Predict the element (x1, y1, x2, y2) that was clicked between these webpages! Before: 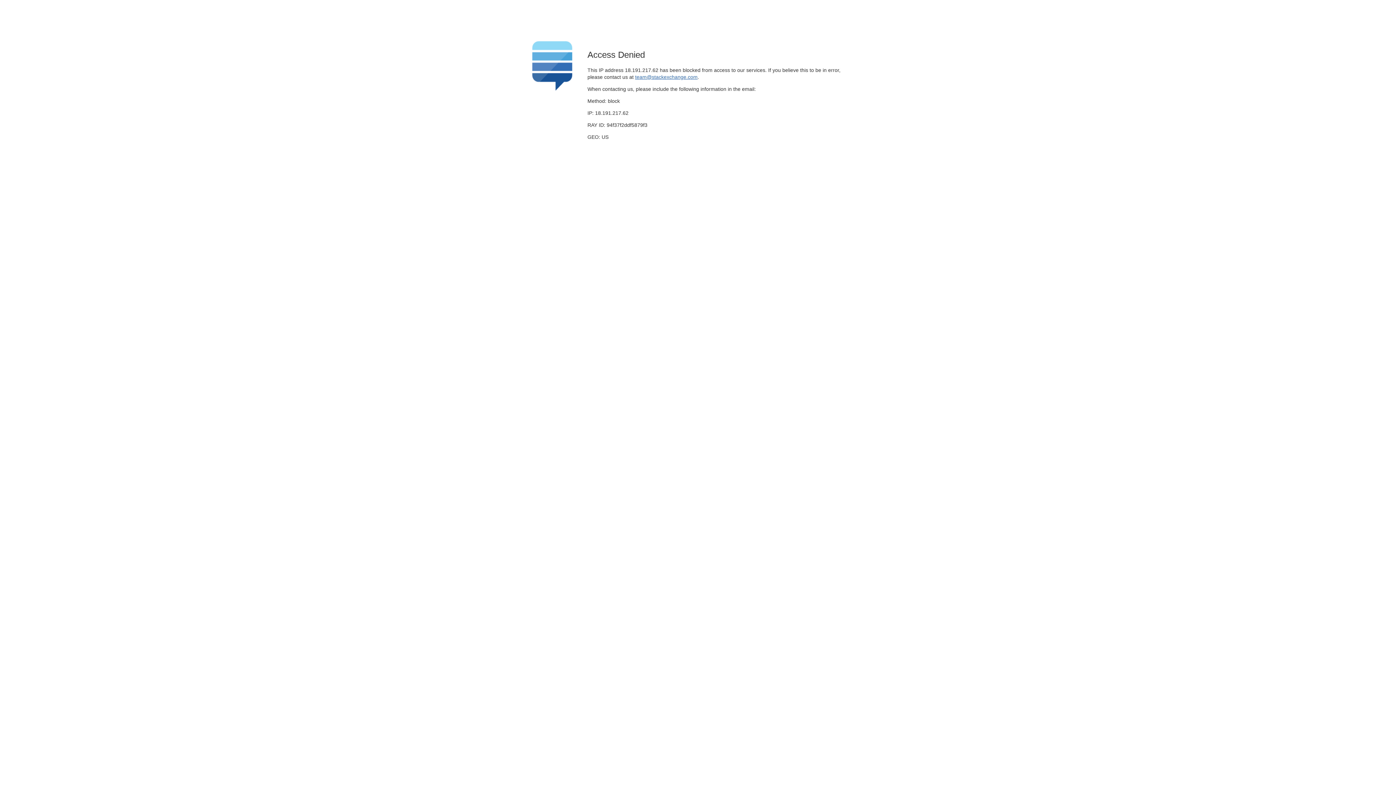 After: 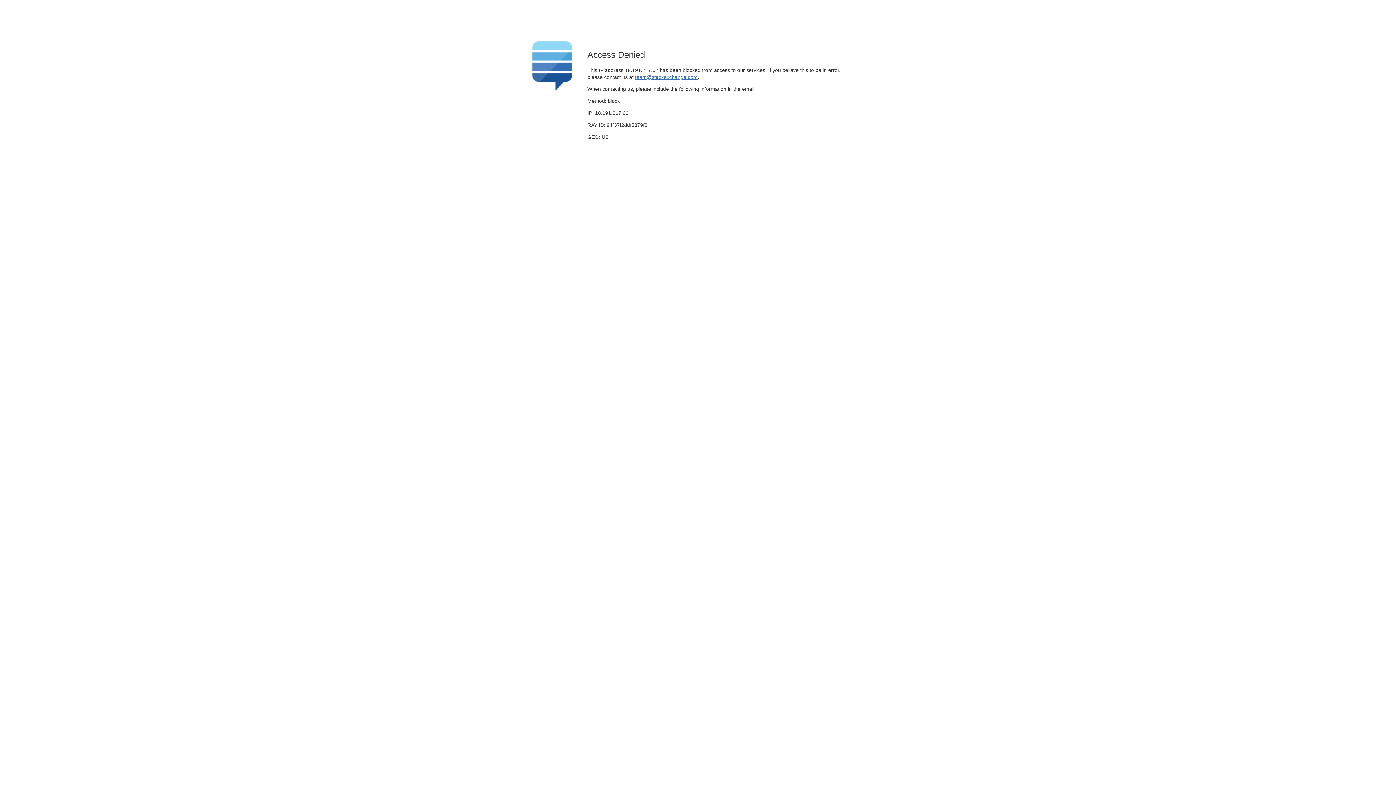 Action: label: team@stackexchange.com bbox: (635, 74, 697, 79)